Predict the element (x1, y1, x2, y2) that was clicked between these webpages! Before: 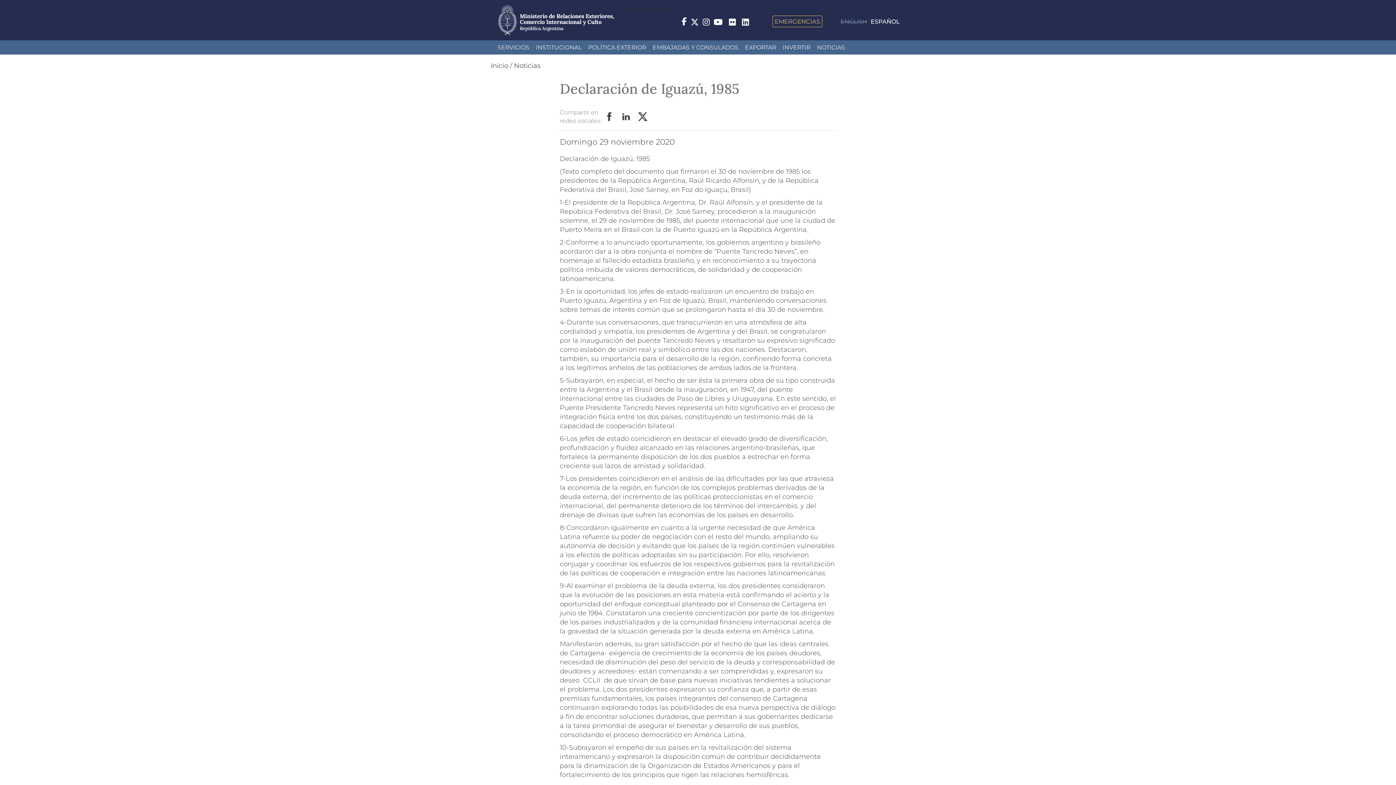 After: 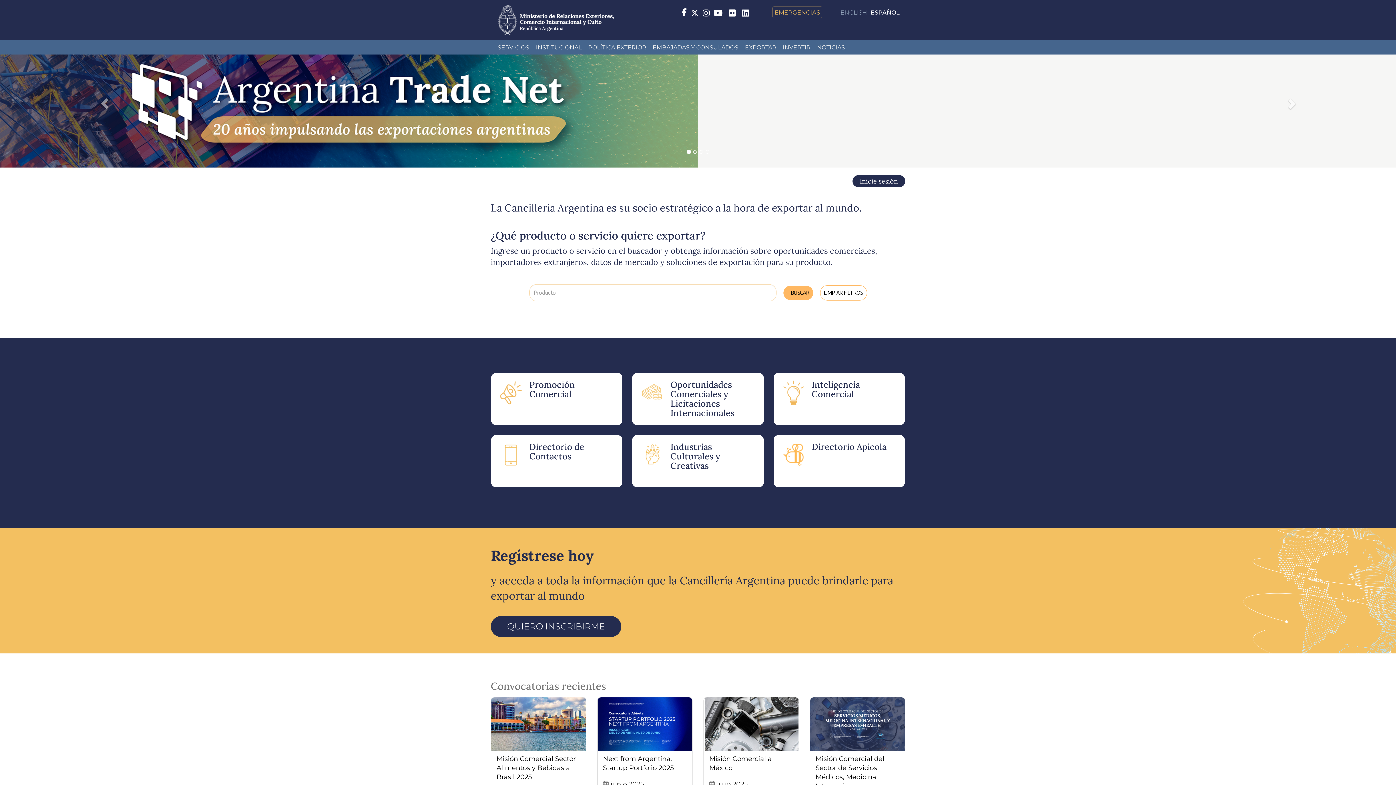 Action: label: EXPORTAR bbox: (741, 40, 779, 54)